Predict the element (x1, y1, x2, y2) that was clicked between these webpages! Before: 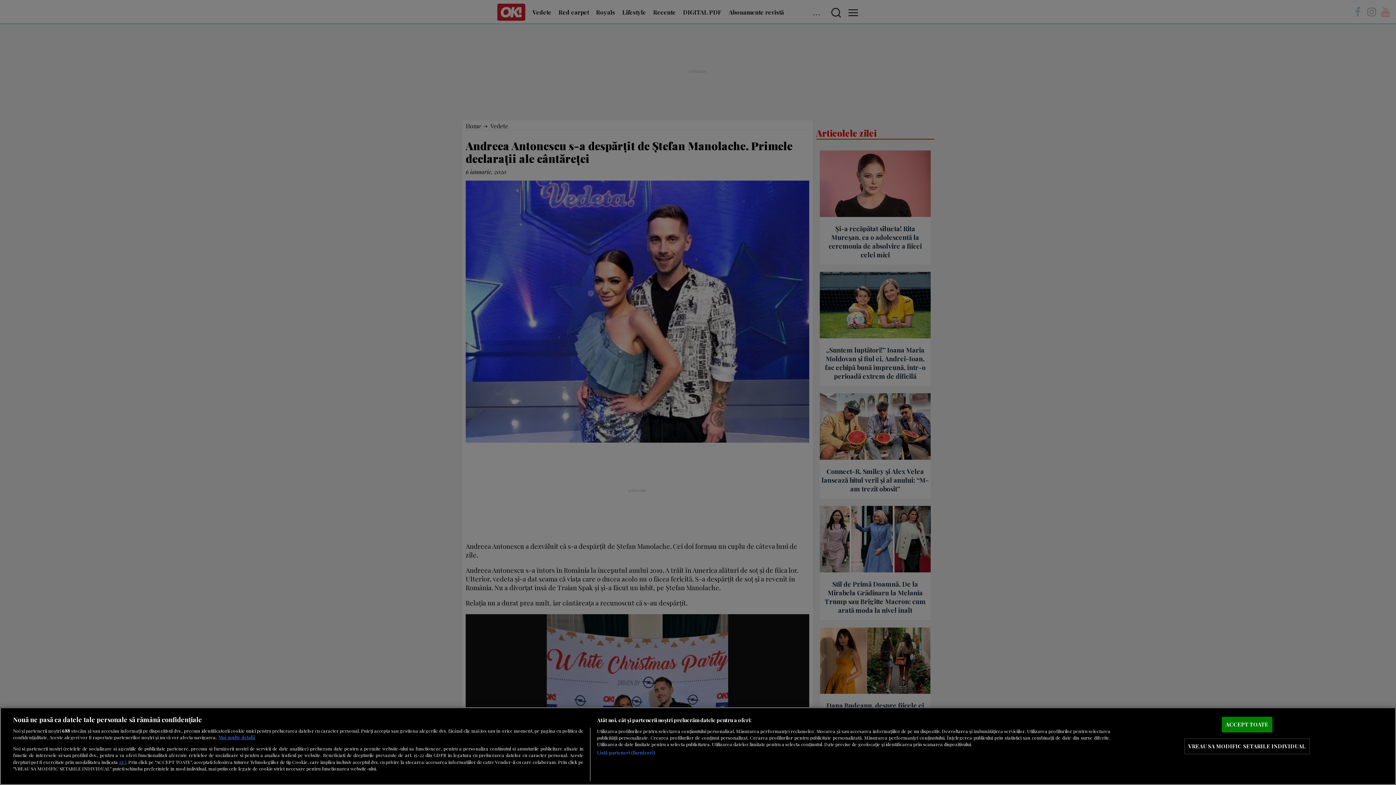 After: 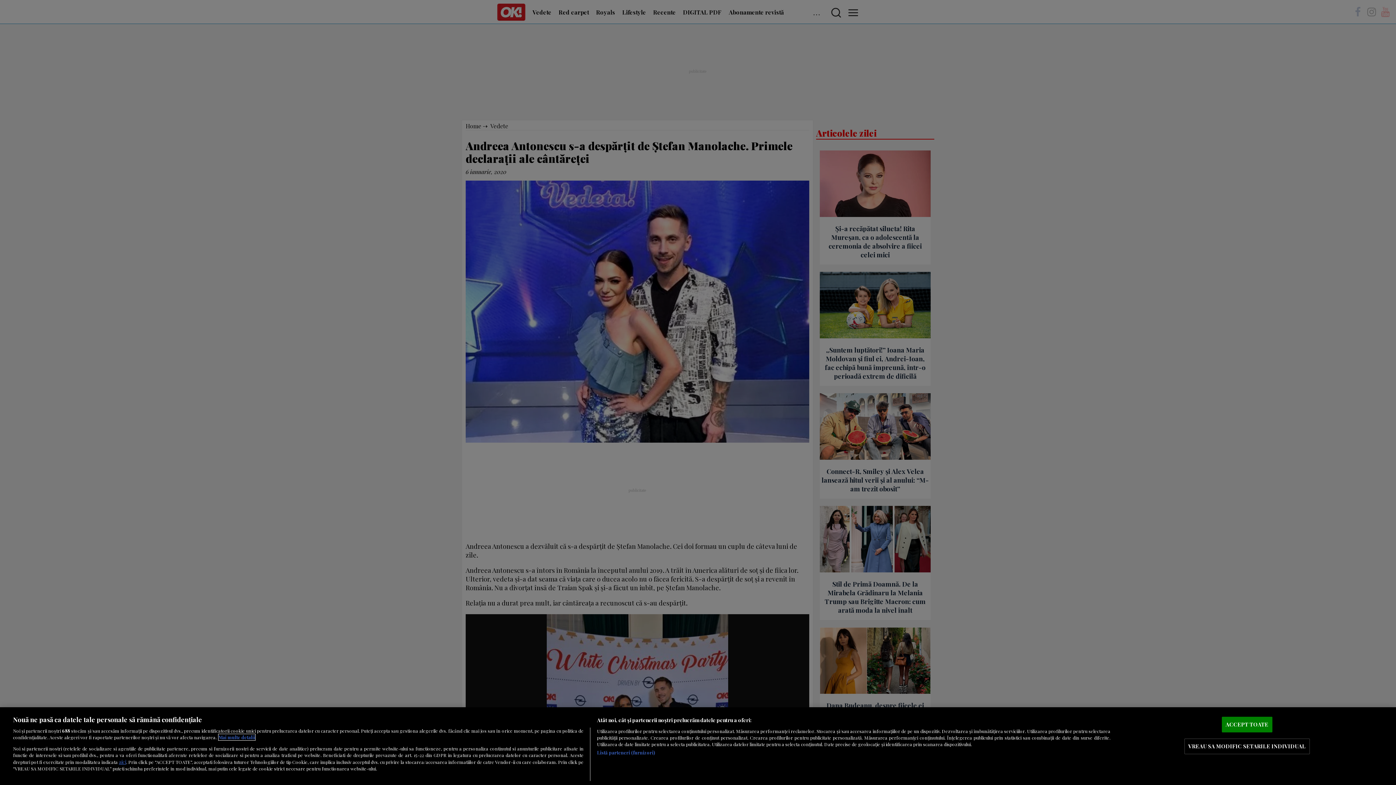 Action: bbox: (218, 734, 255, 740) label: Mai multe informații despre confidențialitatea datelor dvs., se deschide într-o fereastră nouă